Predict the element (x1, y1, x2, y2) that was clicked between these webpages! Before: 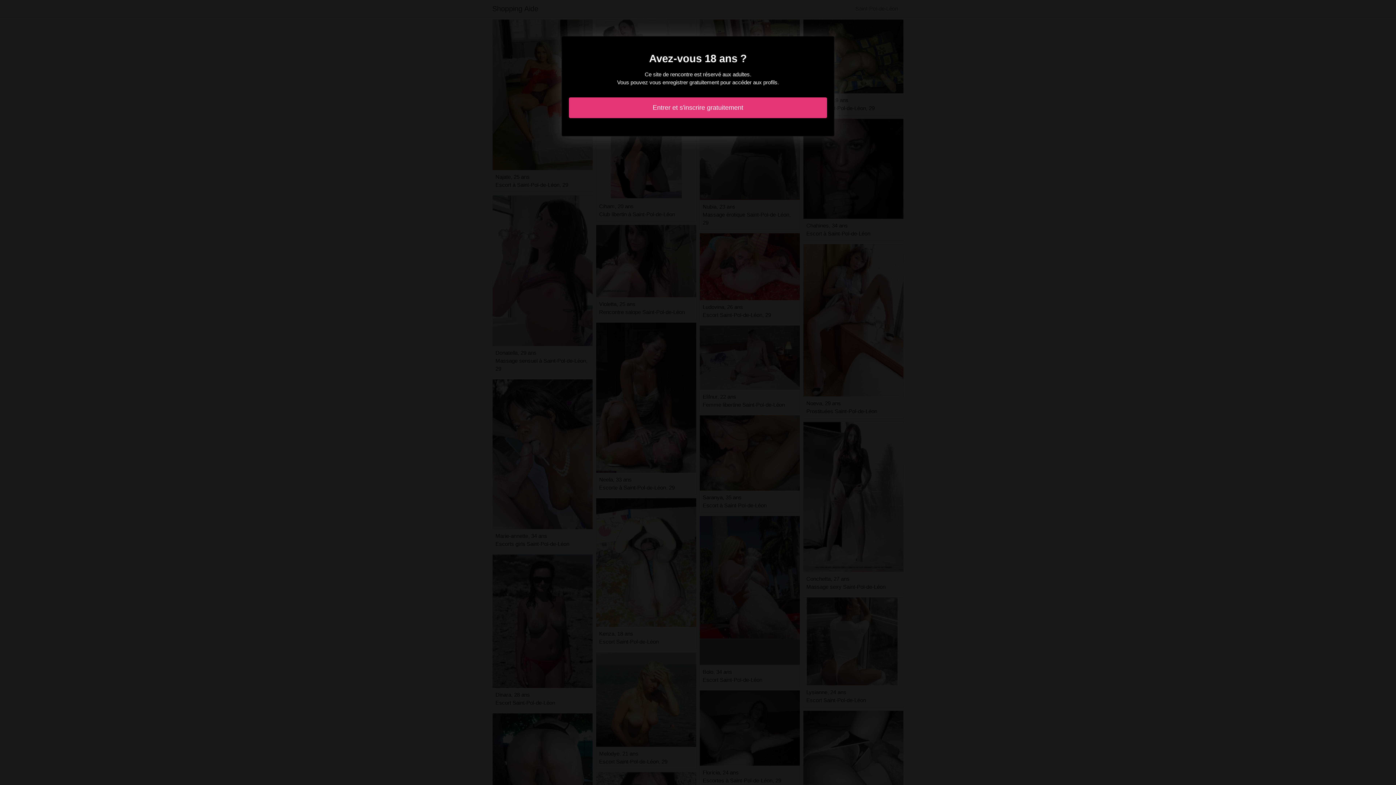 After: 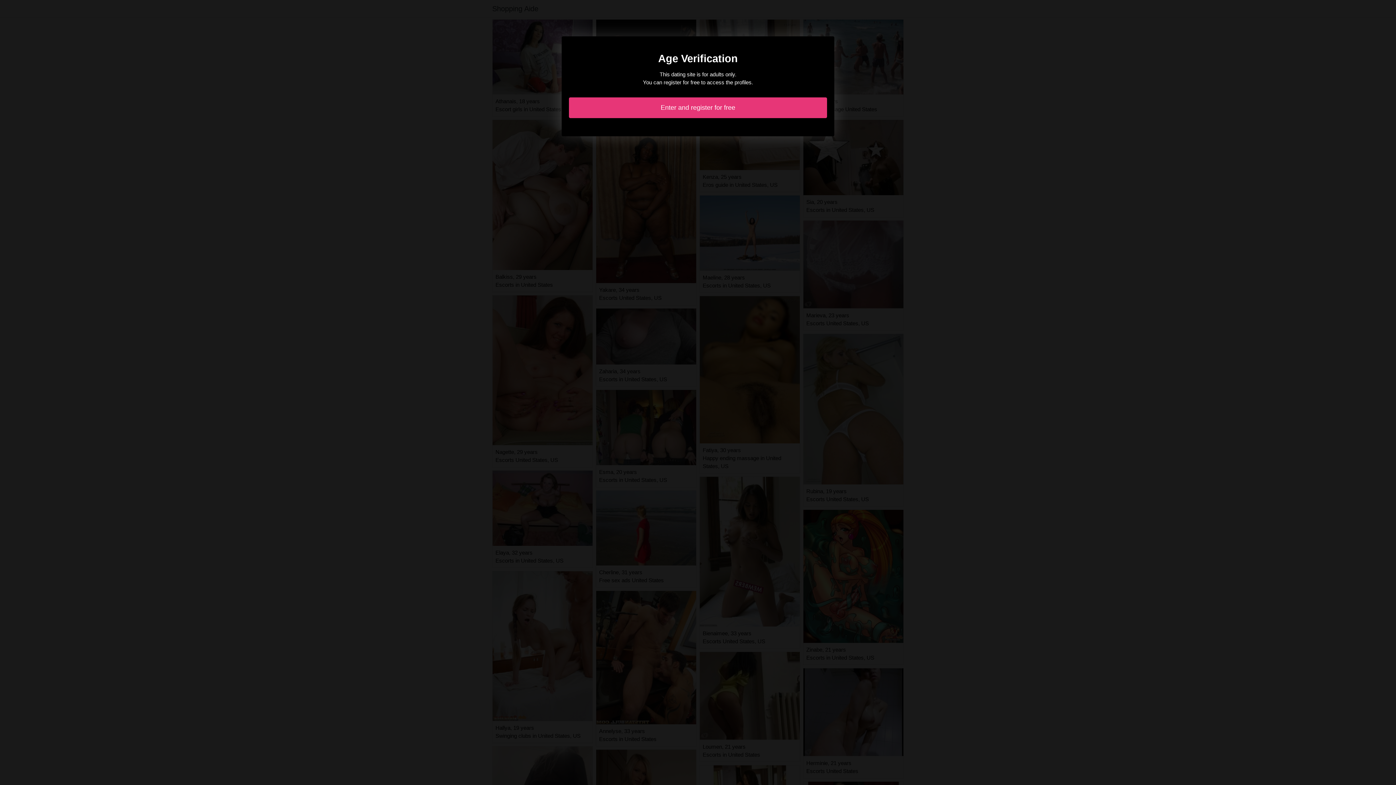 Action: label: Entrer et s'inscrire gratuitement bbox: (569, 97, 827, 118)